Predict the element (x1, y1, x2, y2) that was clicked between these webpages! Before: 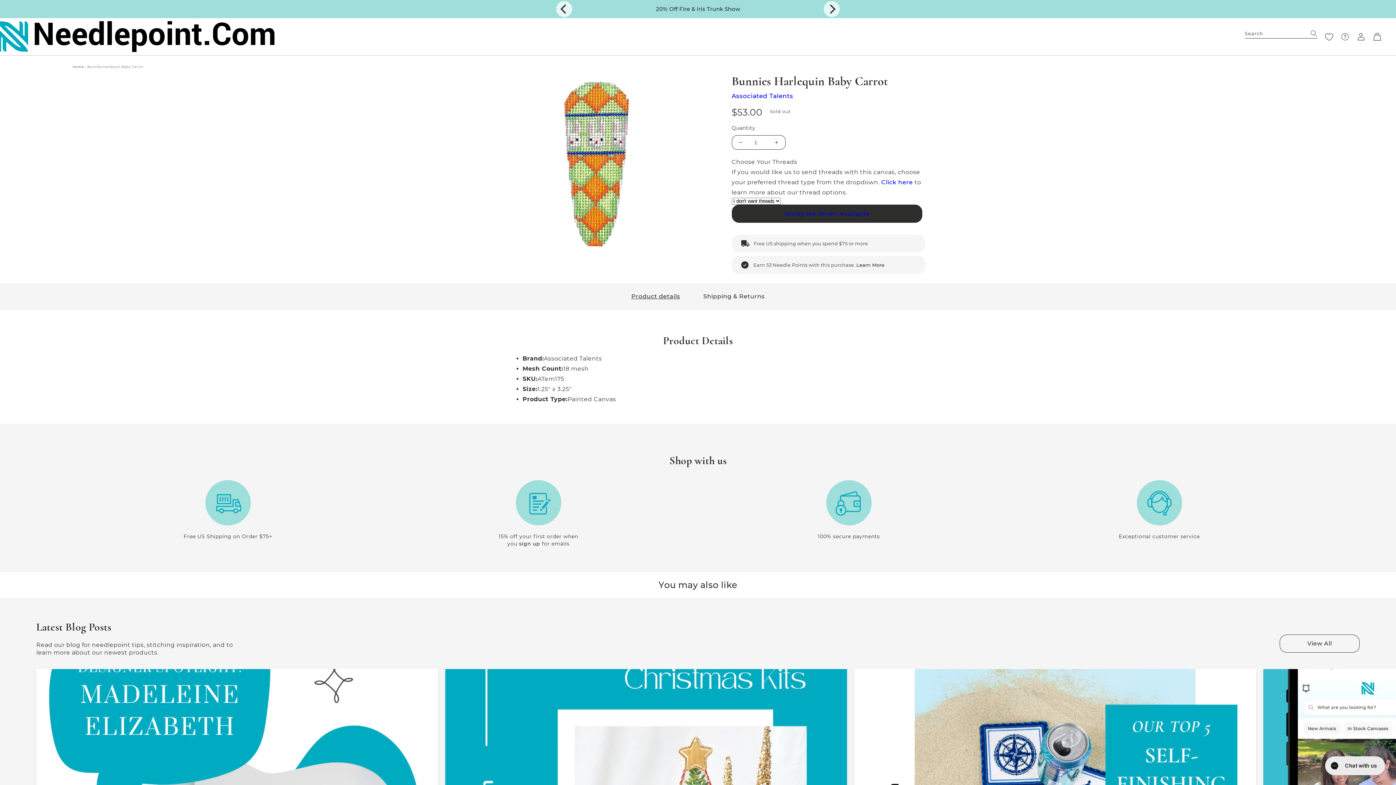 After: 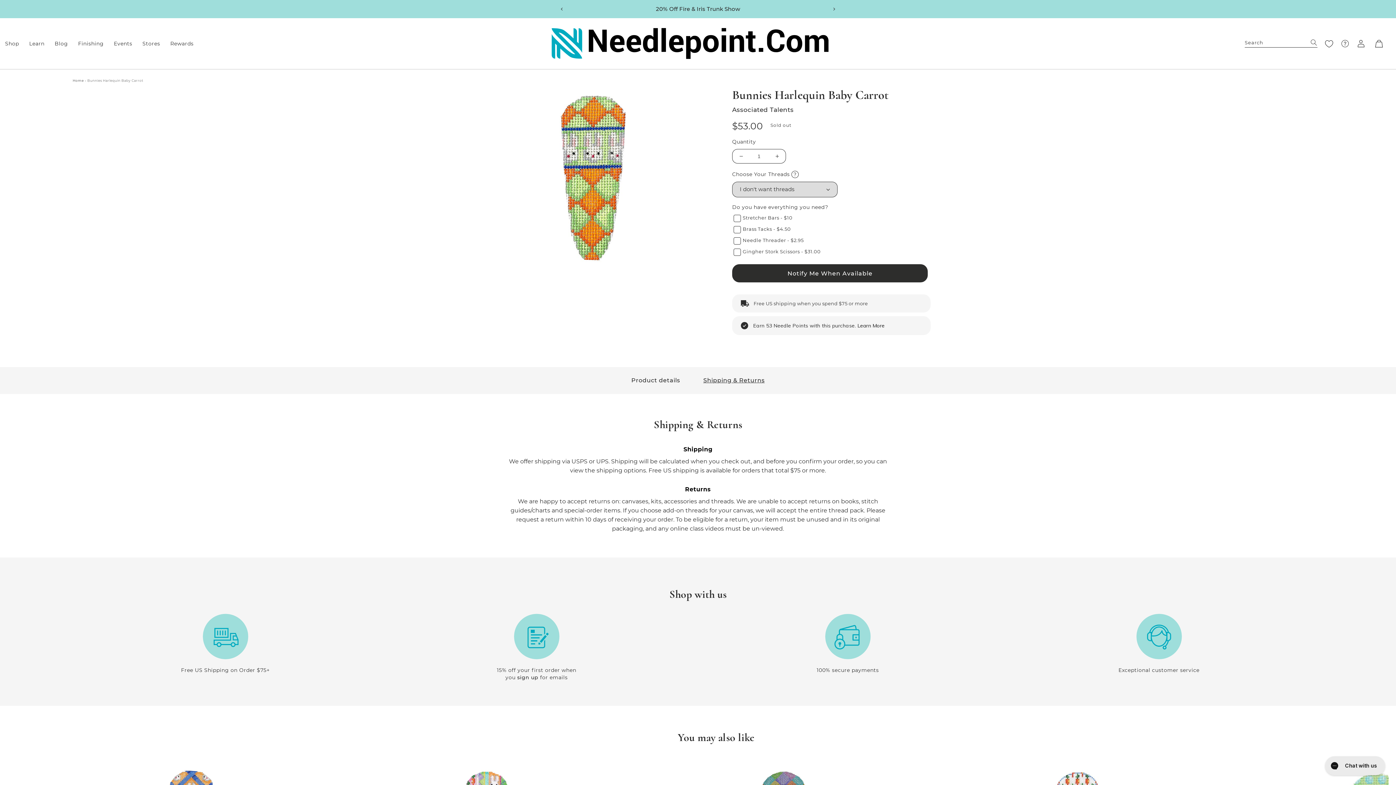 Action: bbox: (703, 289, 764, 303) label: Shipping & Returns